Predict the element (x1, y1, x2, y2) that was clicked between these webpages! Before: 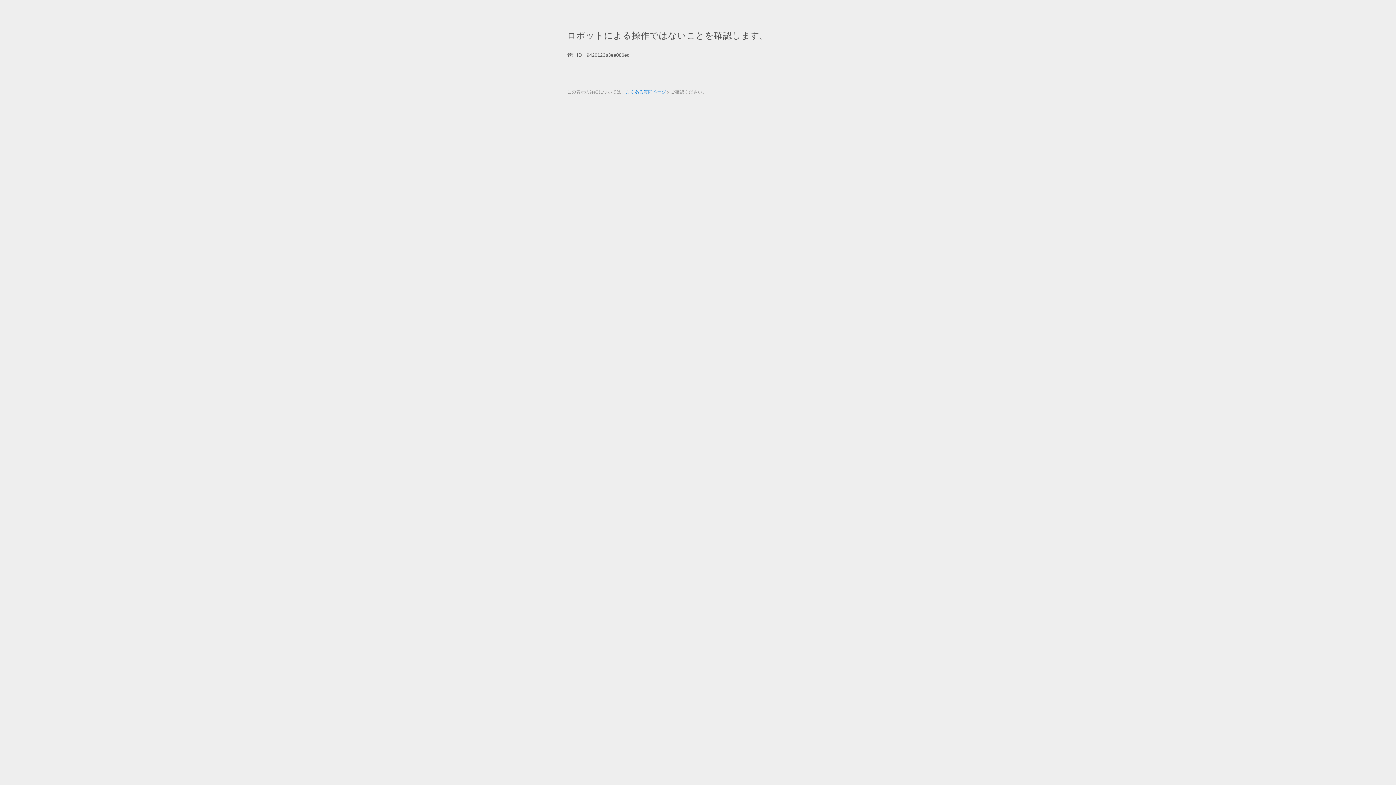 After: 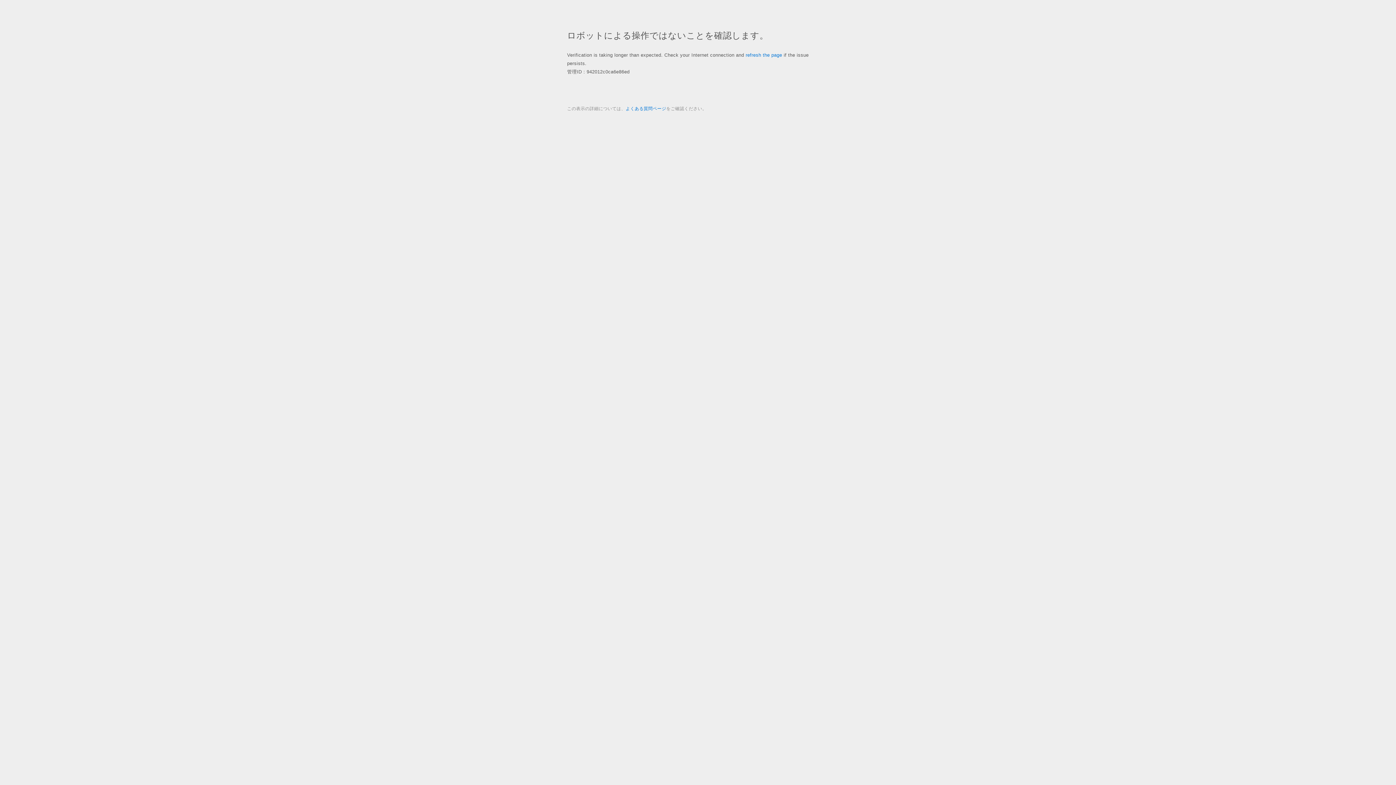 Action: label: よくある質問ページ bbox: (625, 89, 666, 94)